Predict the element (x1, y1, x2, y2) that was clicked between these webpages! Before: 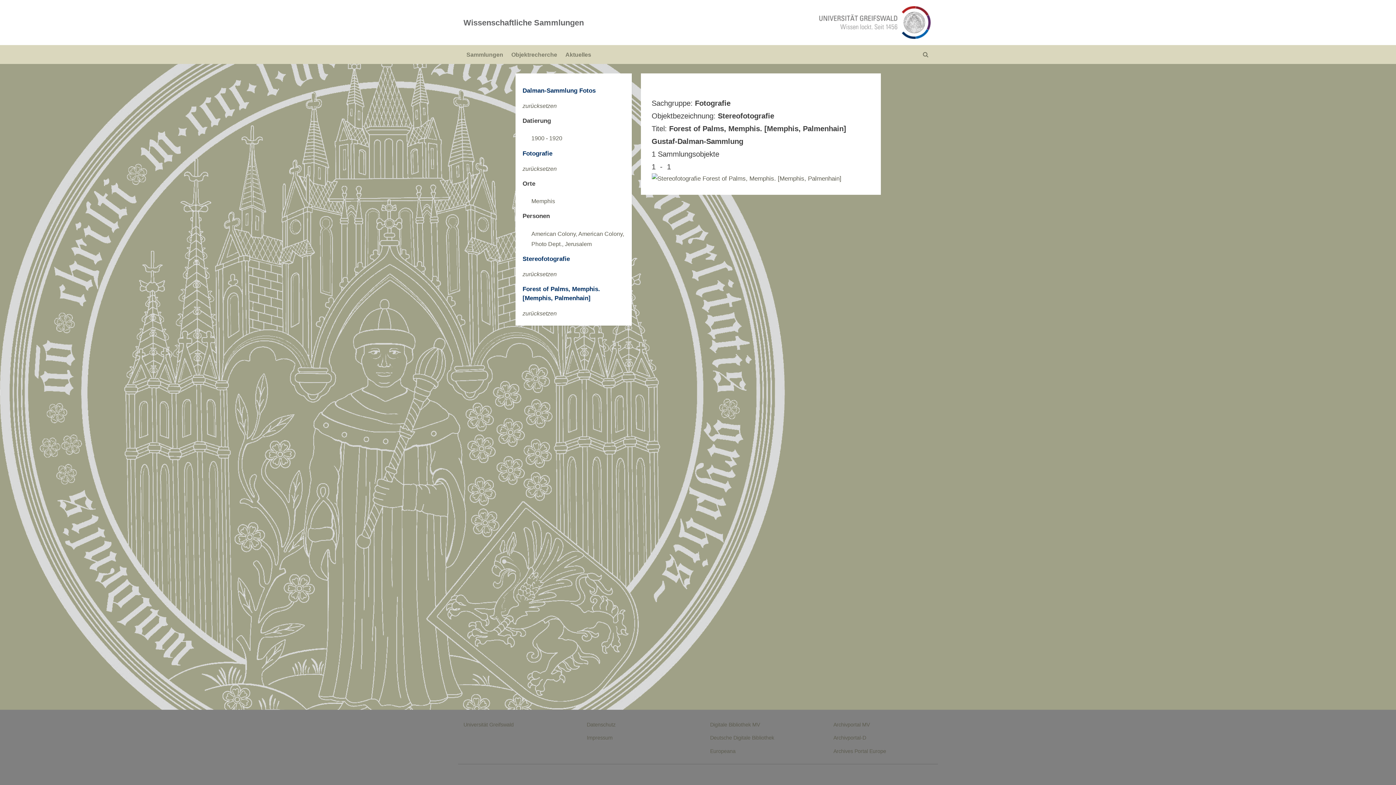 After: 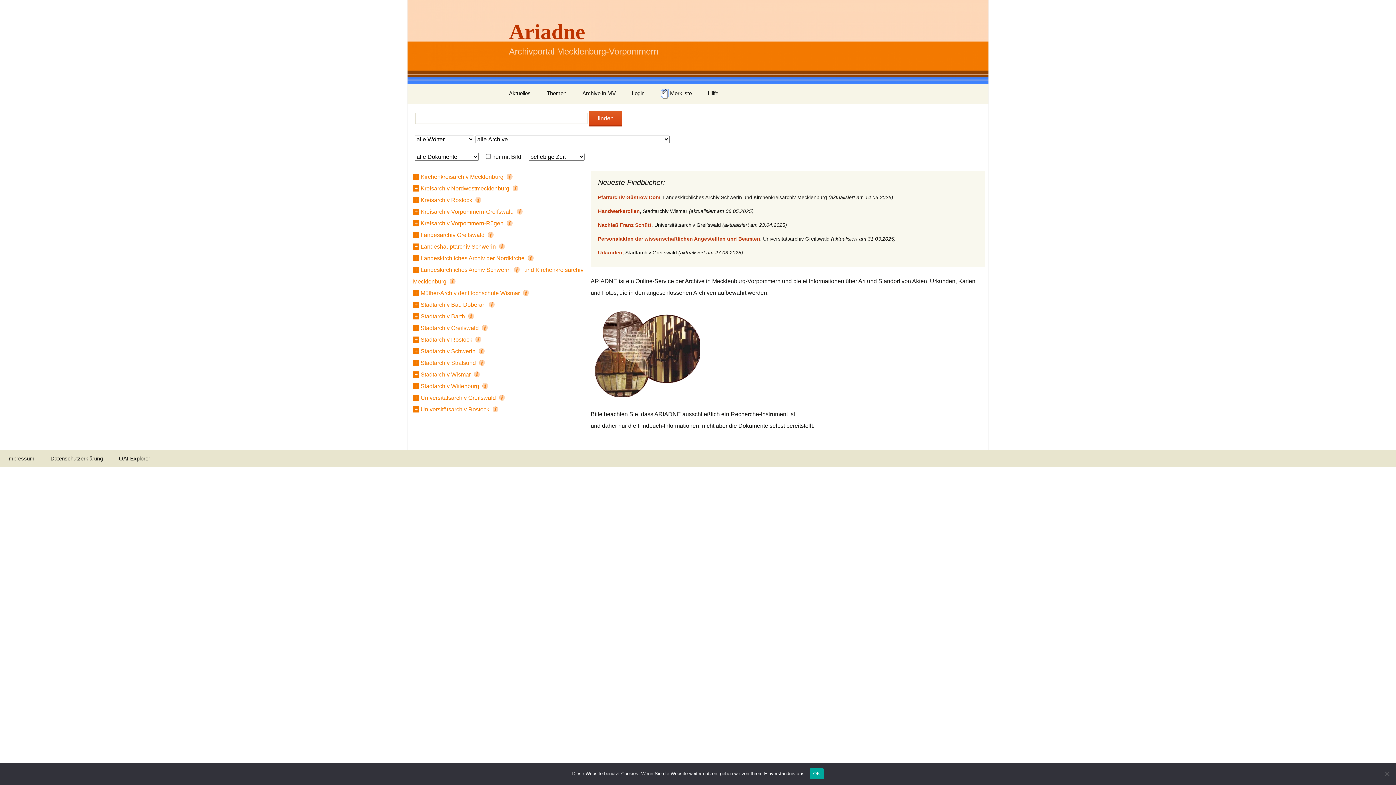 Action: bbox: (833, 722, 869, 727) label: Archivportal MV